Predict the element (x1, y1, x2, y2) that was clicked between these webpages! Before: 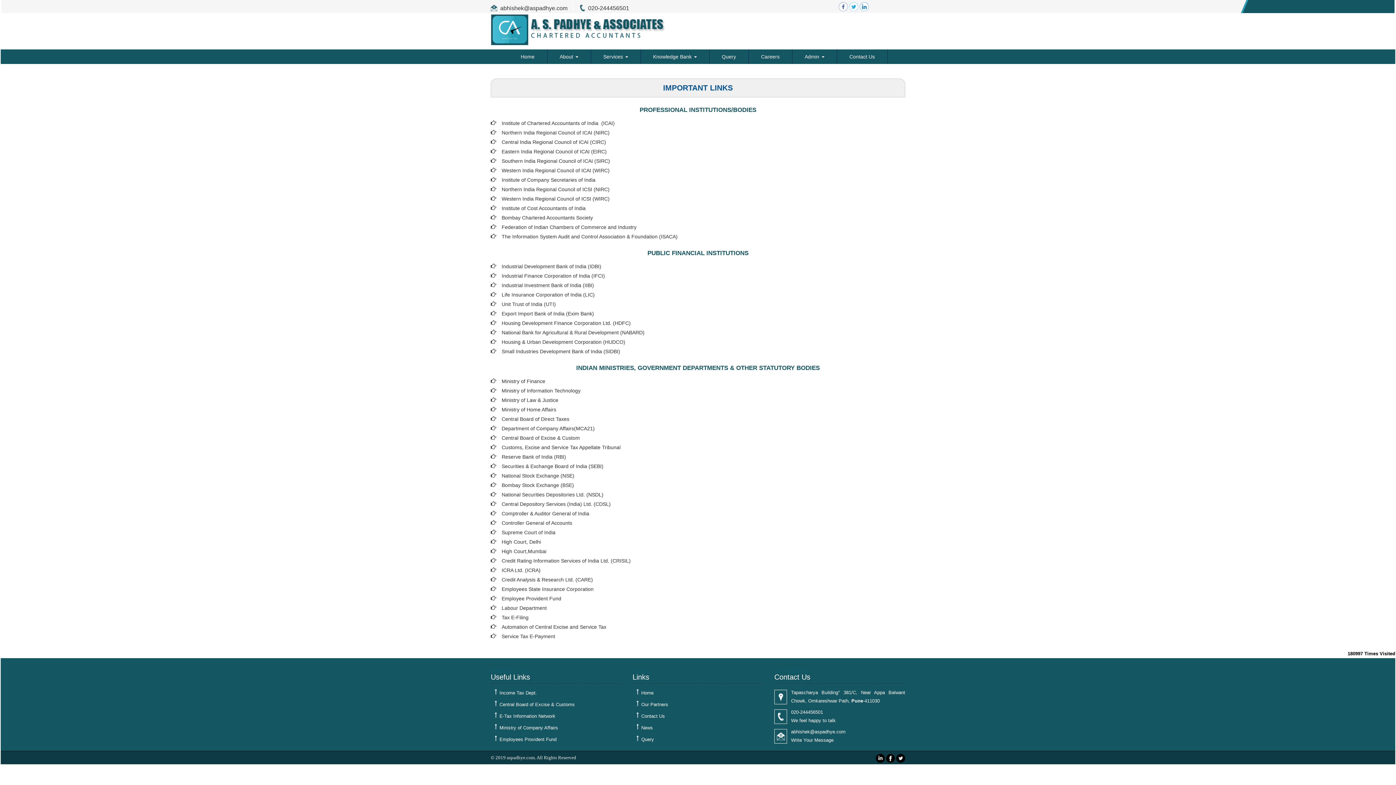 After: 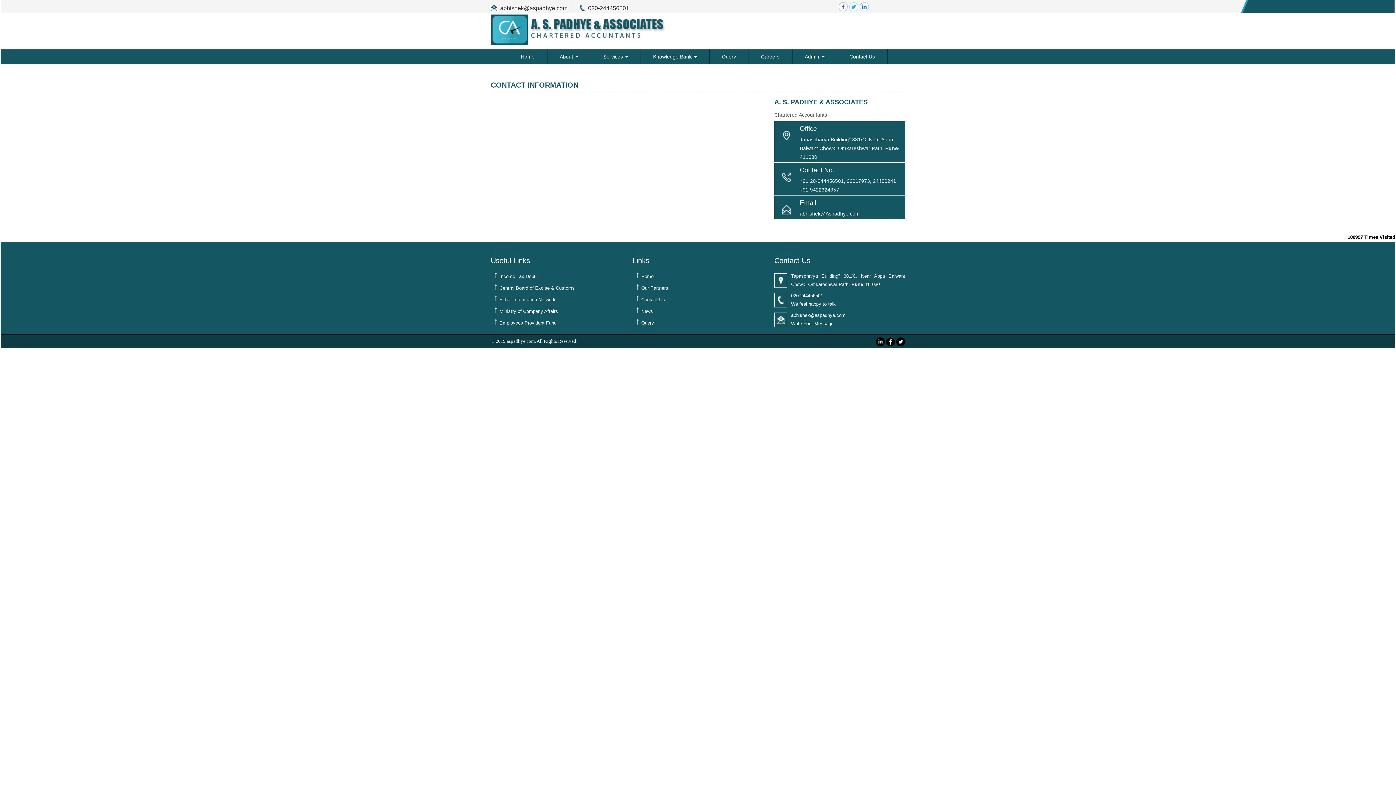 Action: label: Contact Us bbox: (848, 51, 876, 62)